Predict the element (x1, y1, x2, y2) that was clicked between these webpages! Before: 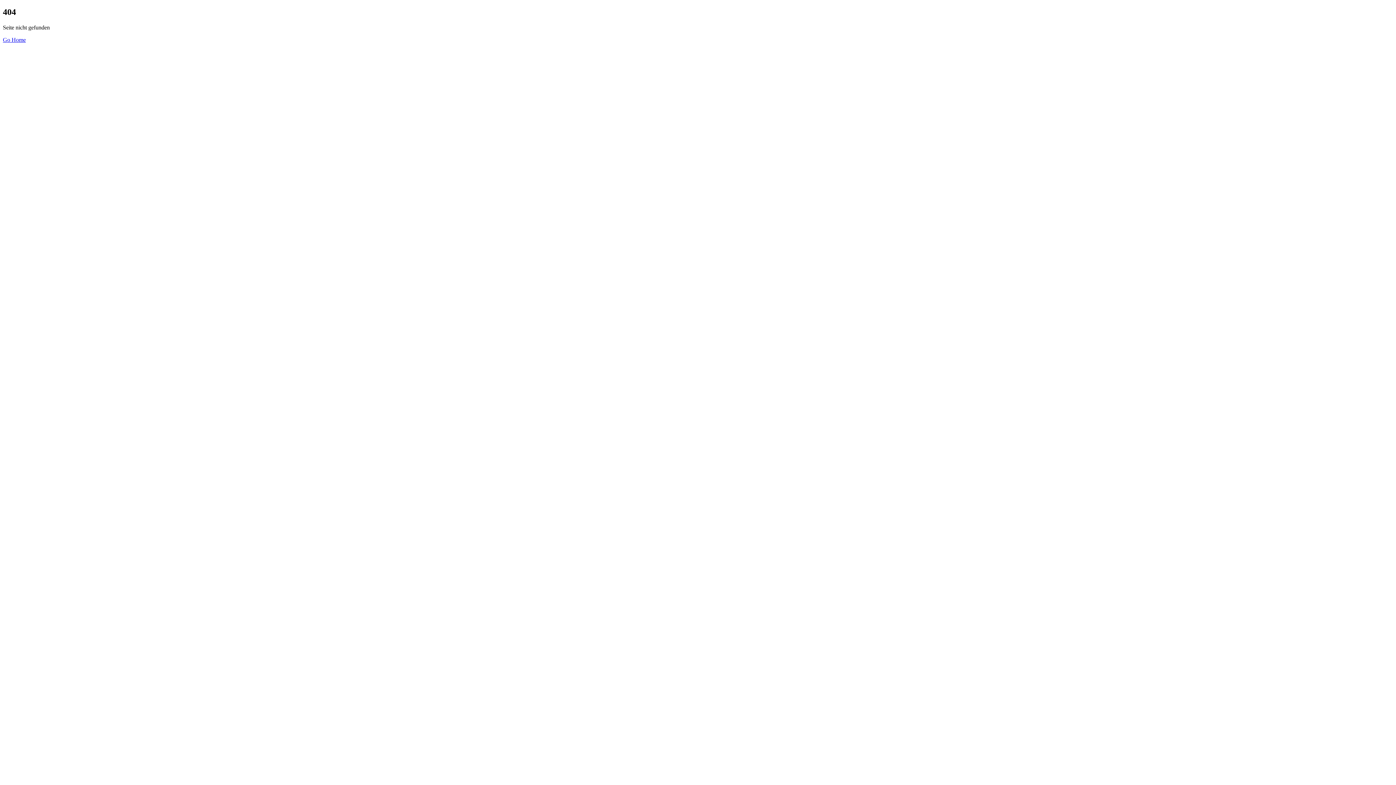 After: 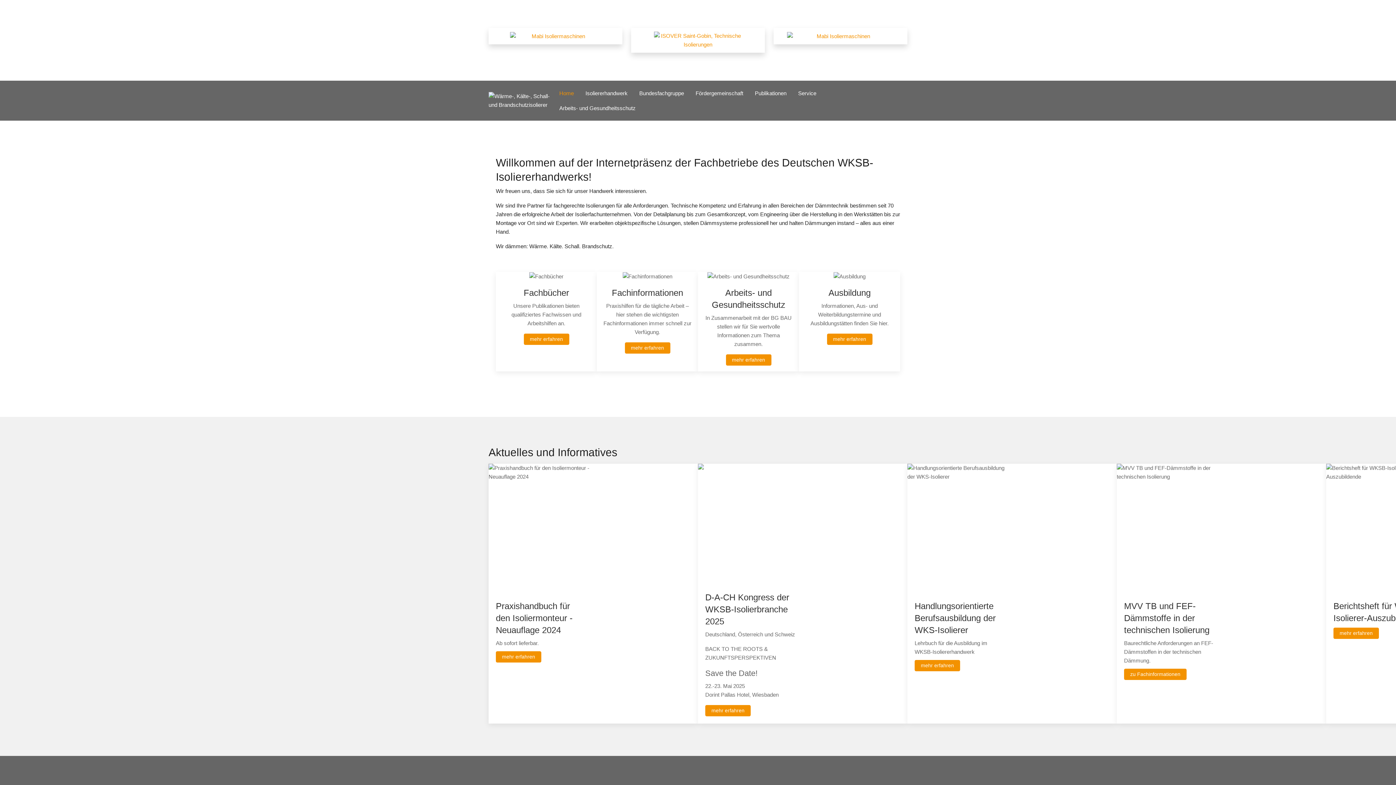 Action: bbox: (2, 36, 25, 42) label: Go Home